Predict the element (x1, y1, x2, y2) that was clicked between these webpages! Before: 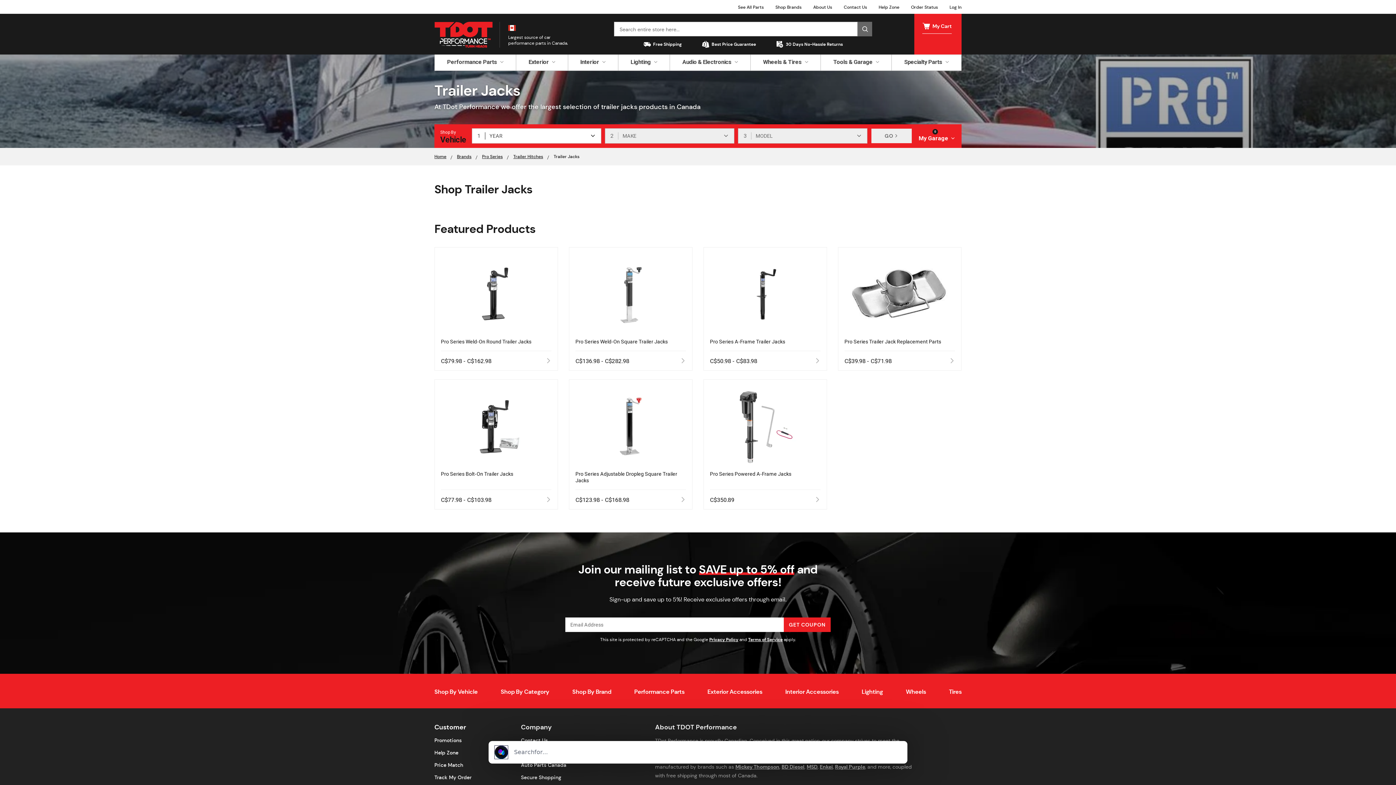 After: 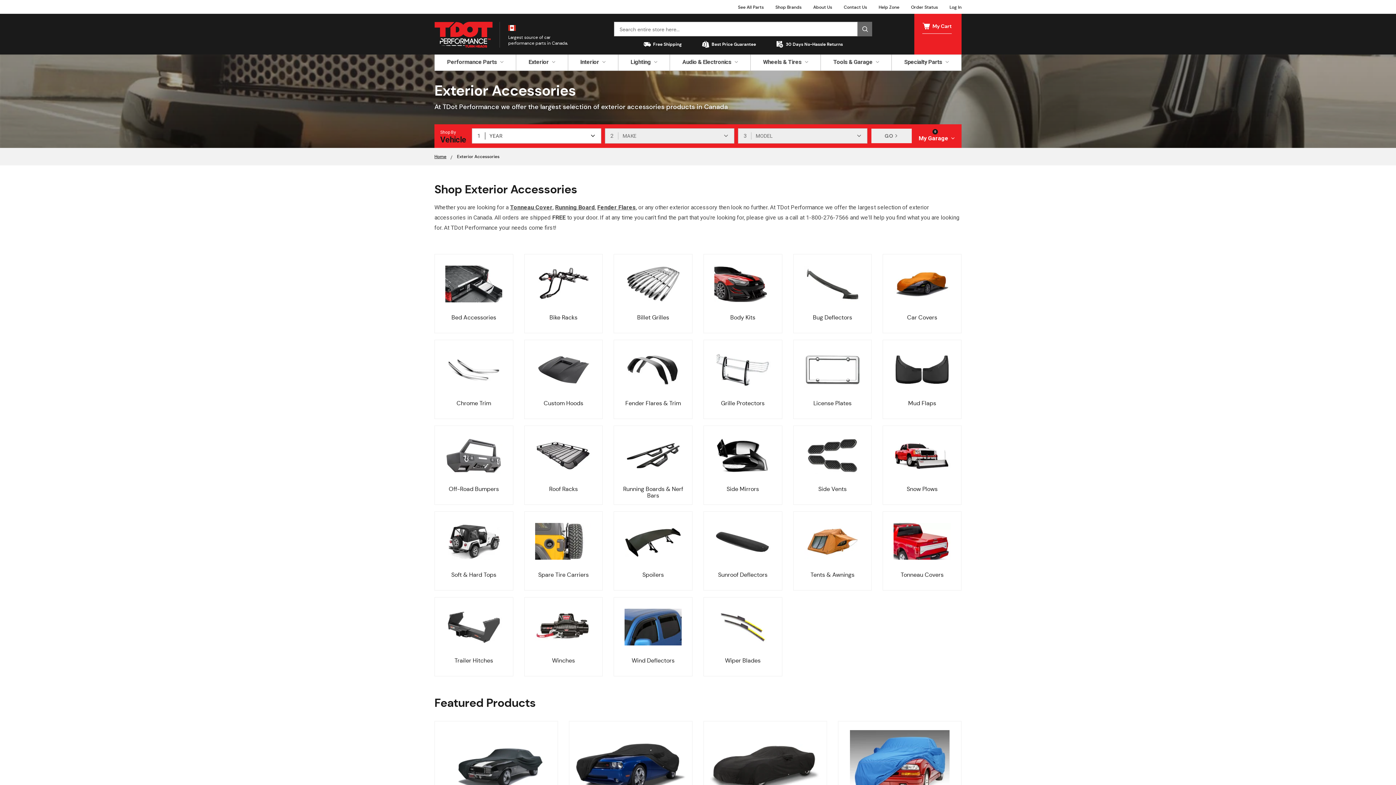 Action: bbox: (707, 688, 762, 696) label: Exterior Accessories